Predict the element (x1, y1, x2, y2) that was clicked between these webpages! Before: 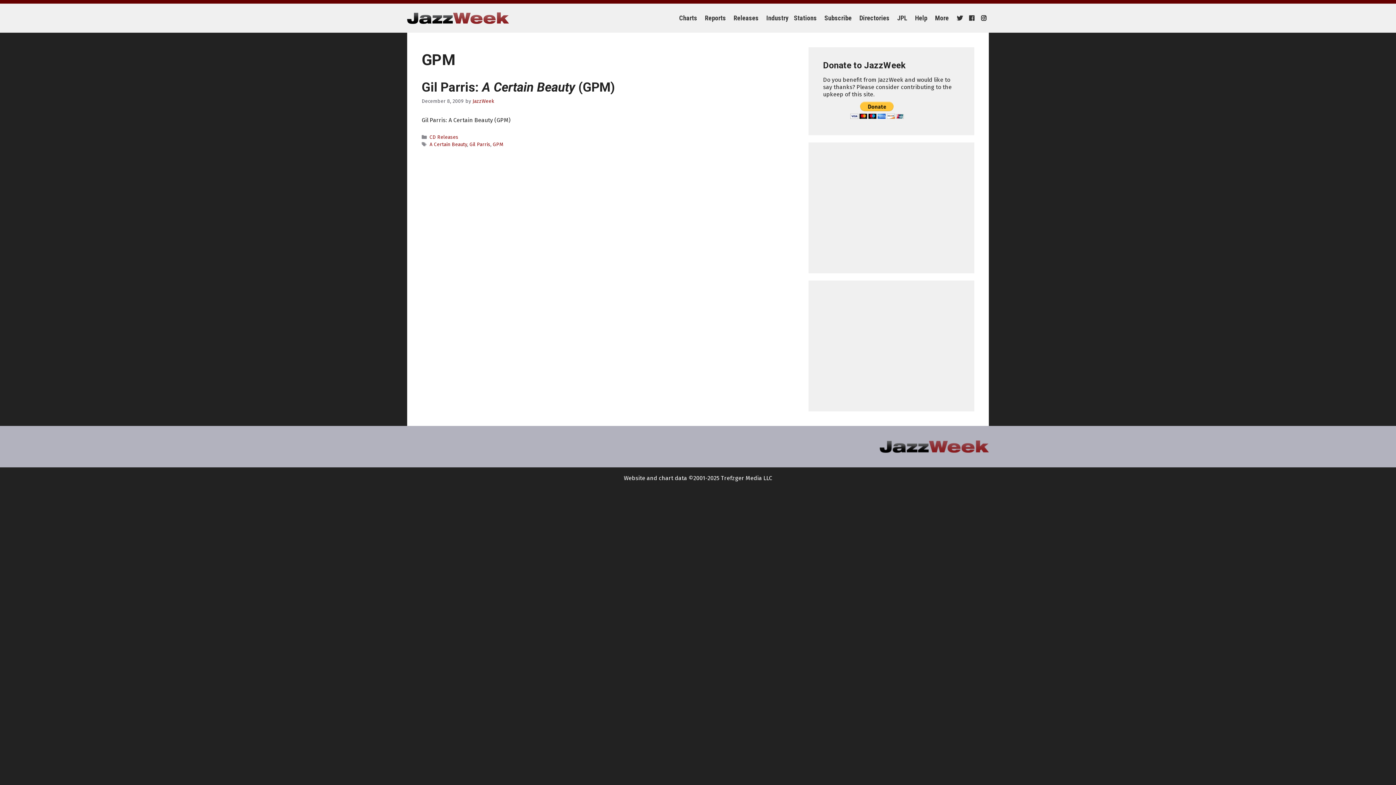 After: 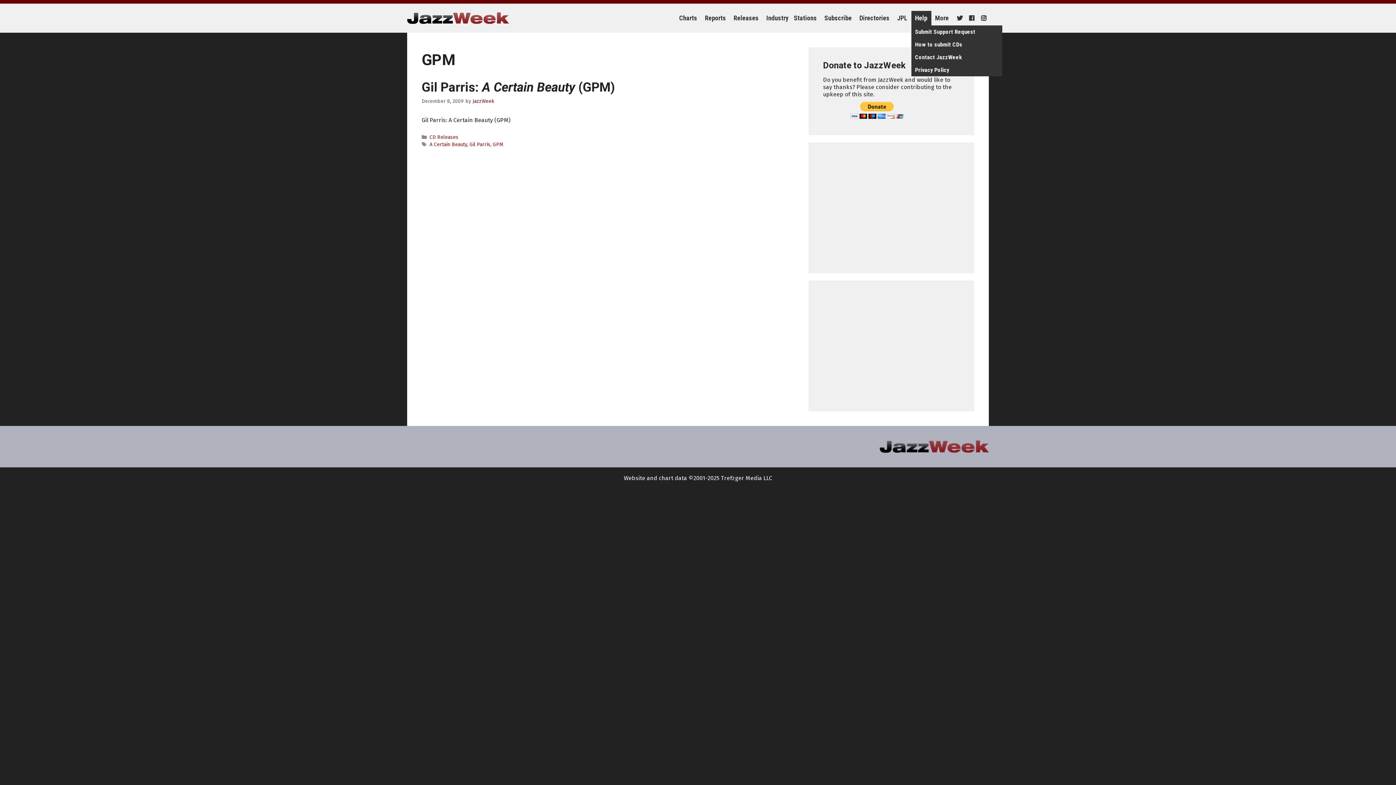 Action: label: Help bbox: (911, 10, 931, 25)